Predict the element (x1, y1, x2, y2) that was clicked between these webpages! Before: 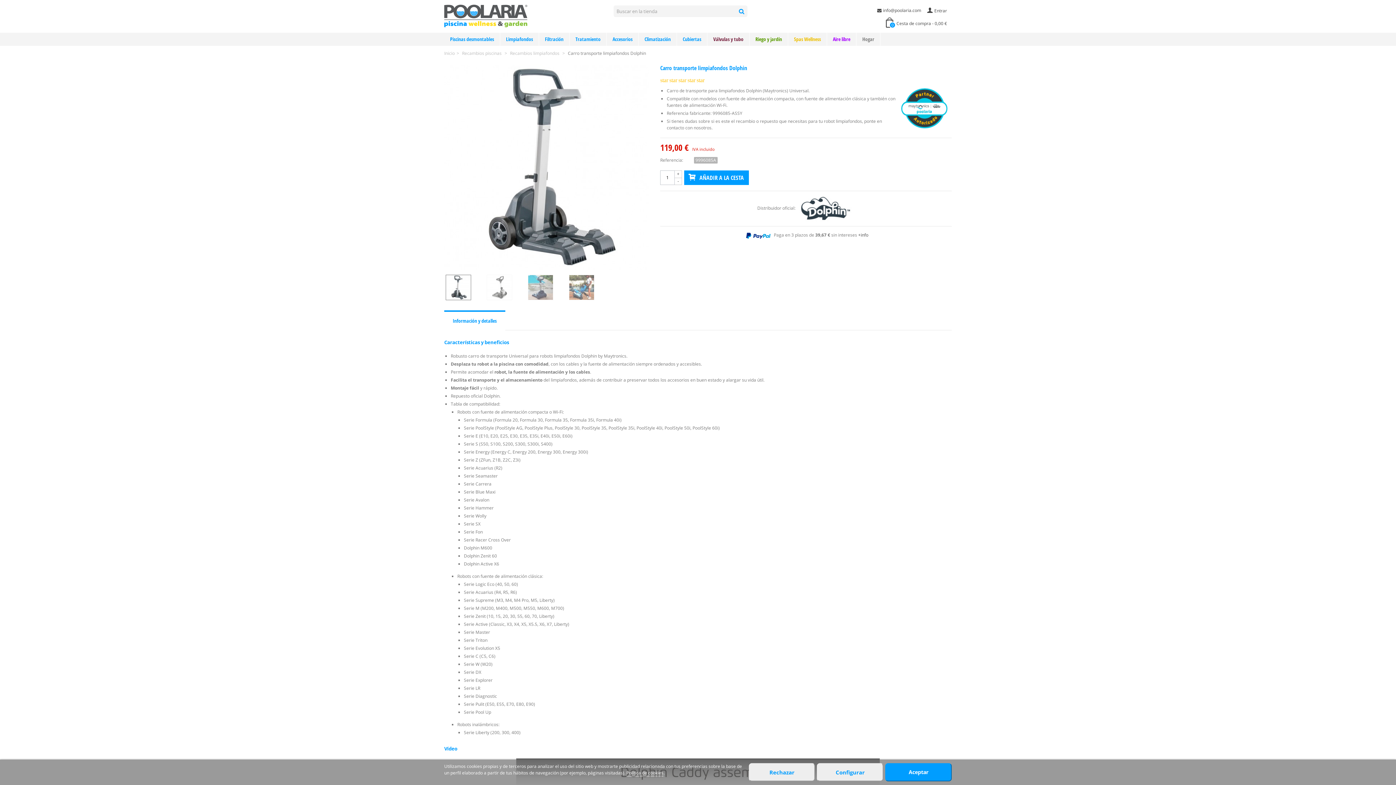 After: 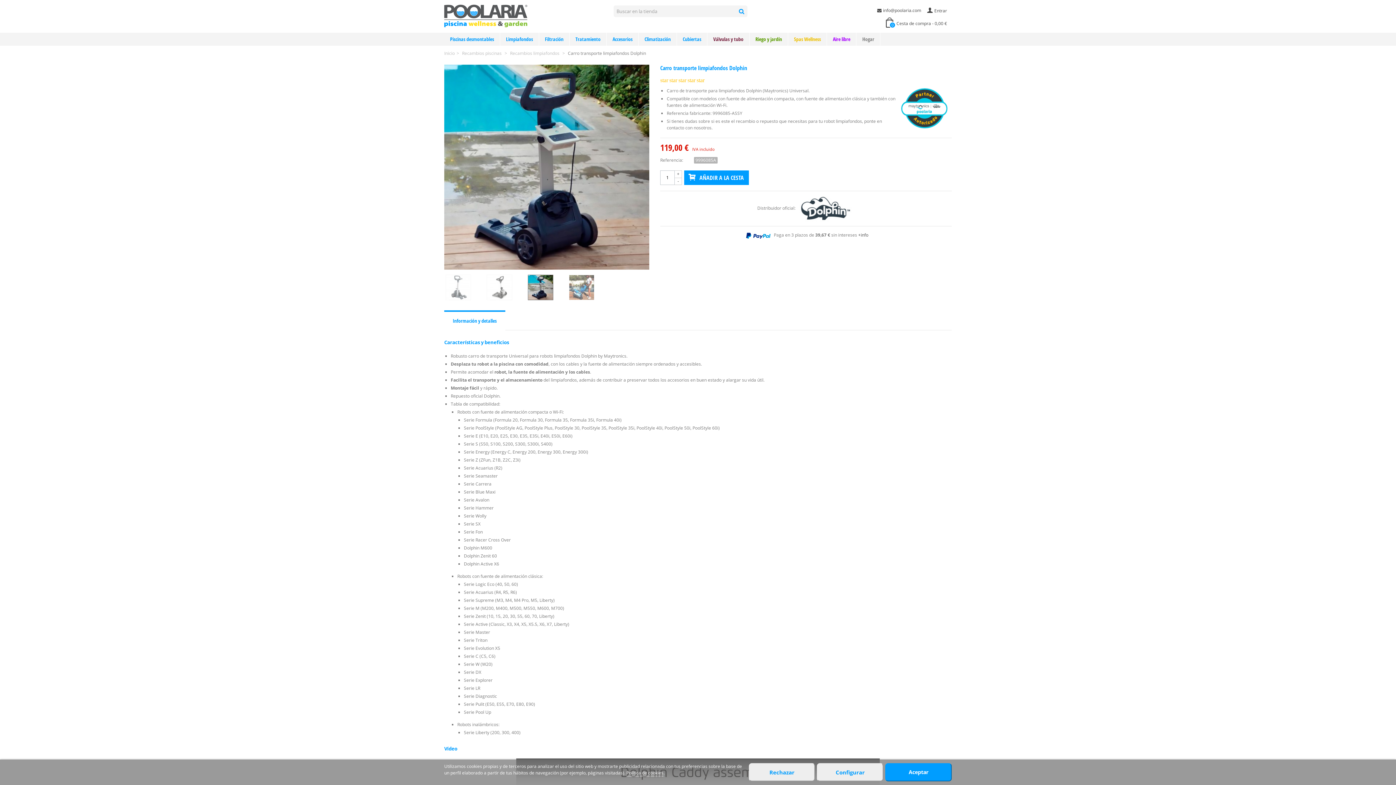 Action: bbox: (528, 274, 566, 300)